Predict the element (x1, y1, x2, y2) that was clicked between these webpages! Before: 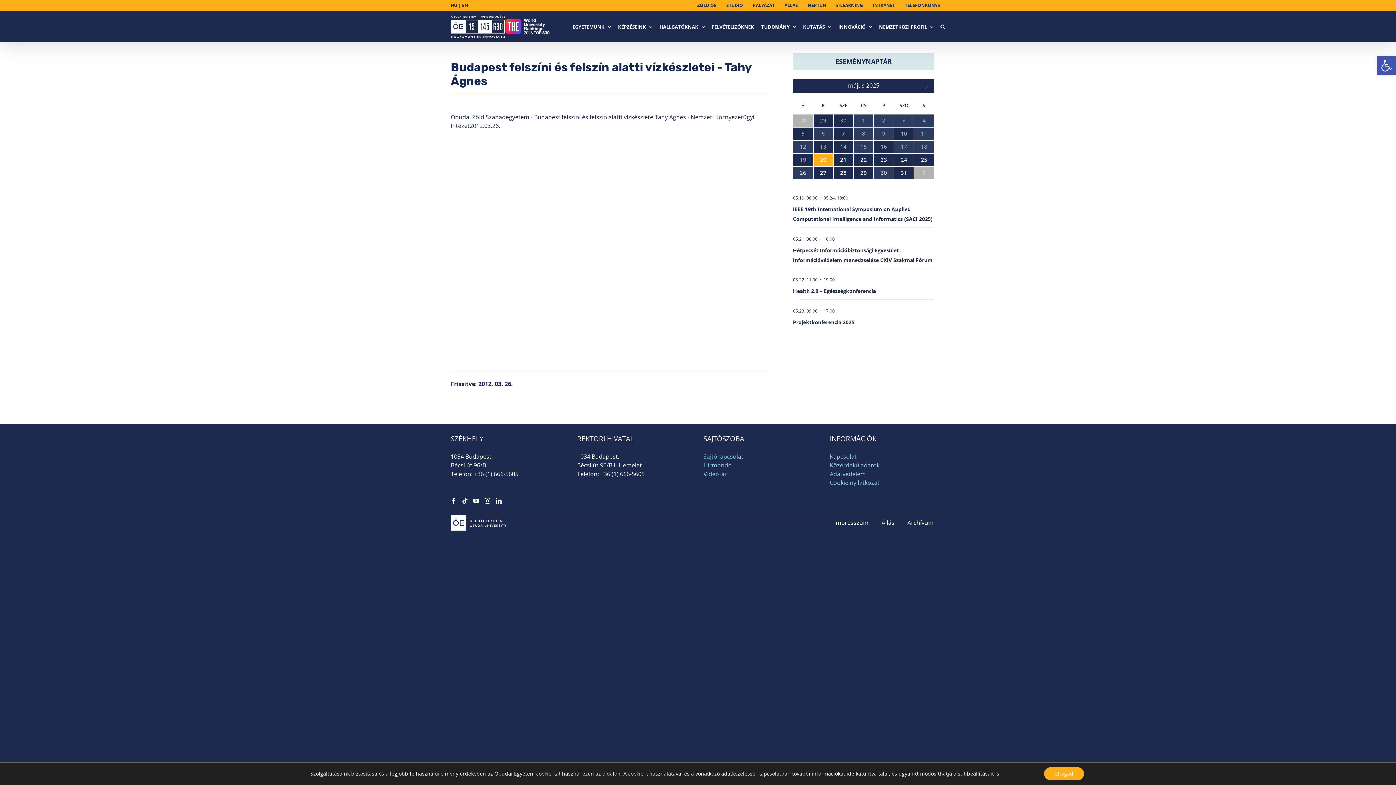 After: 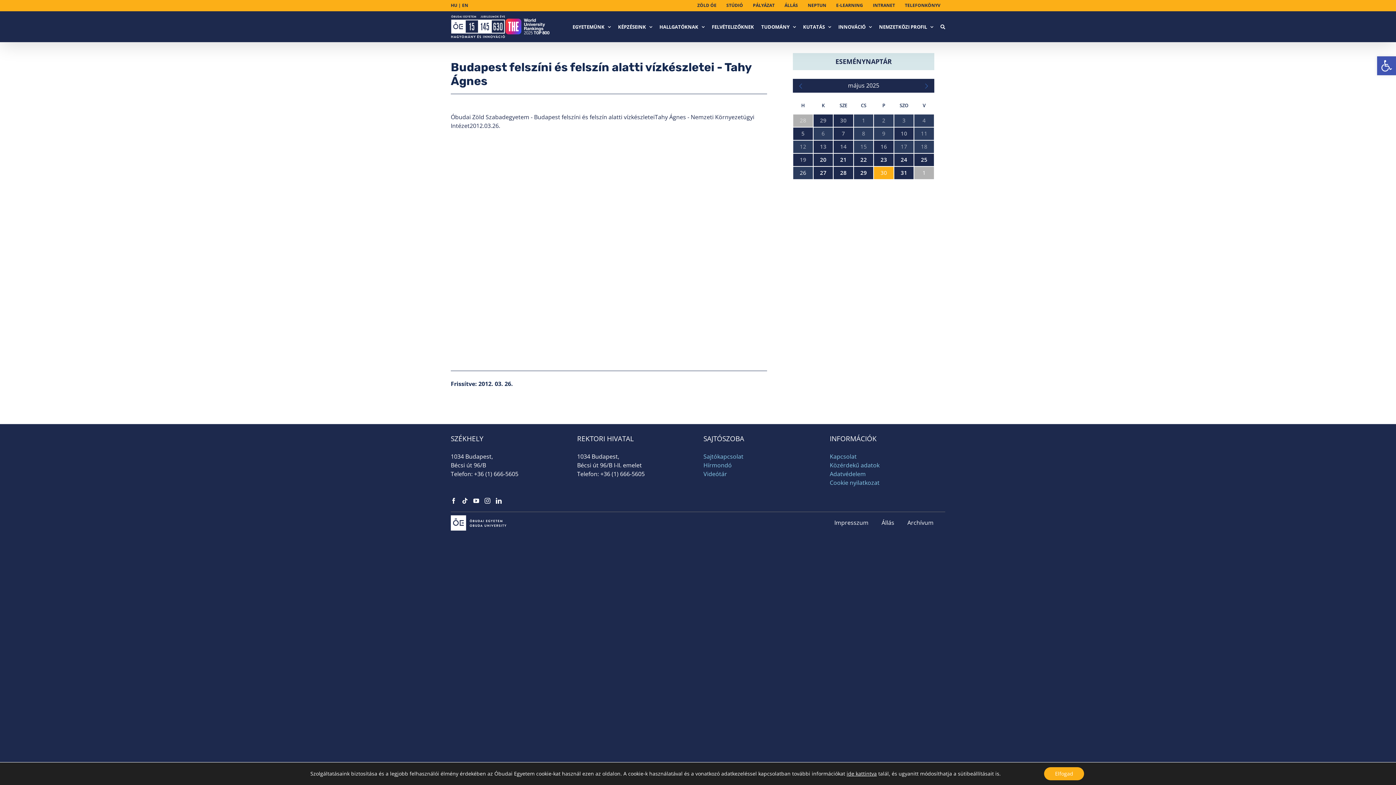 Action: label: 0 esemény,
30 bbox: (873, 166, 894, 179)